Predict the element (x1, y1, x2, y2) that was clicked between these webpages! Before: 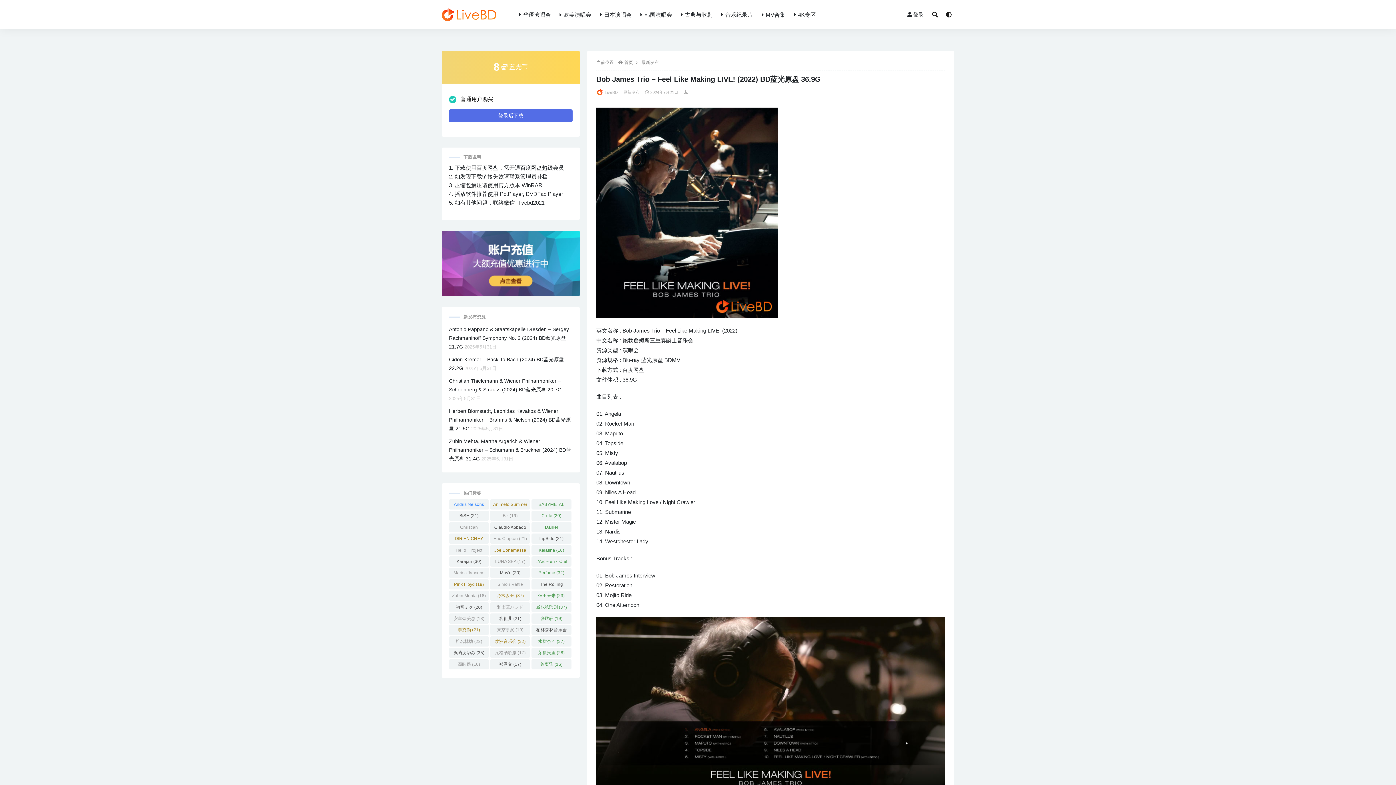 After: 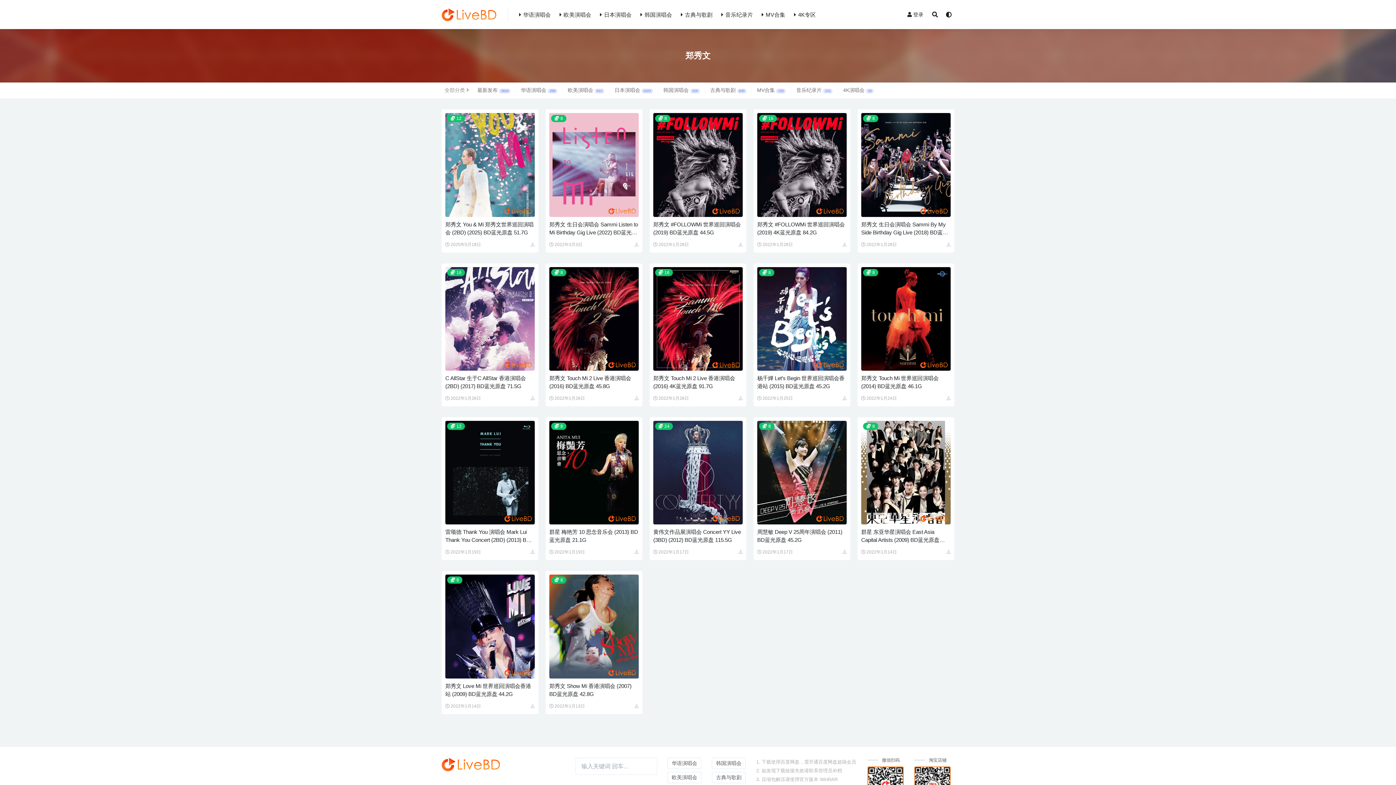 Action: label: 郑秀文 (17 项) bbox: (490, 659, 530, 669)